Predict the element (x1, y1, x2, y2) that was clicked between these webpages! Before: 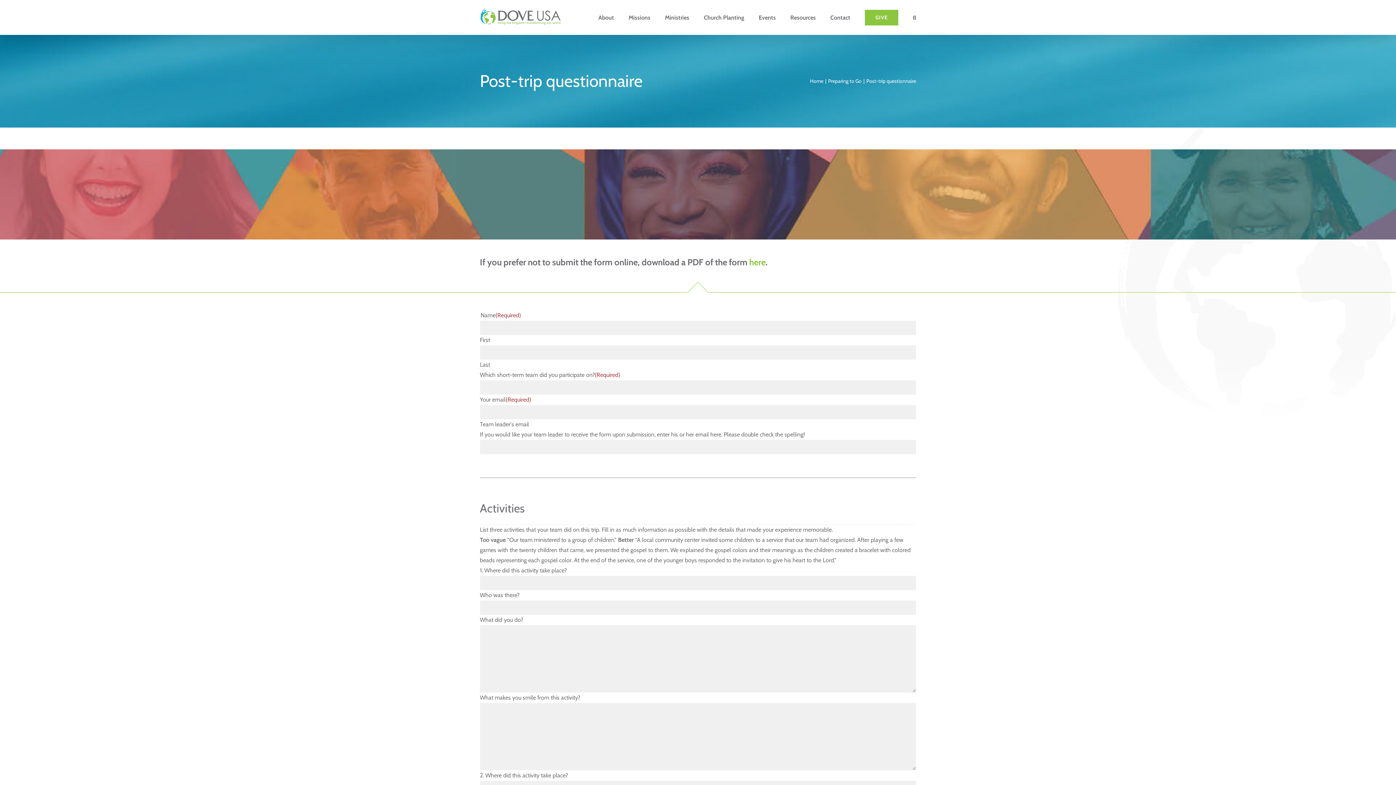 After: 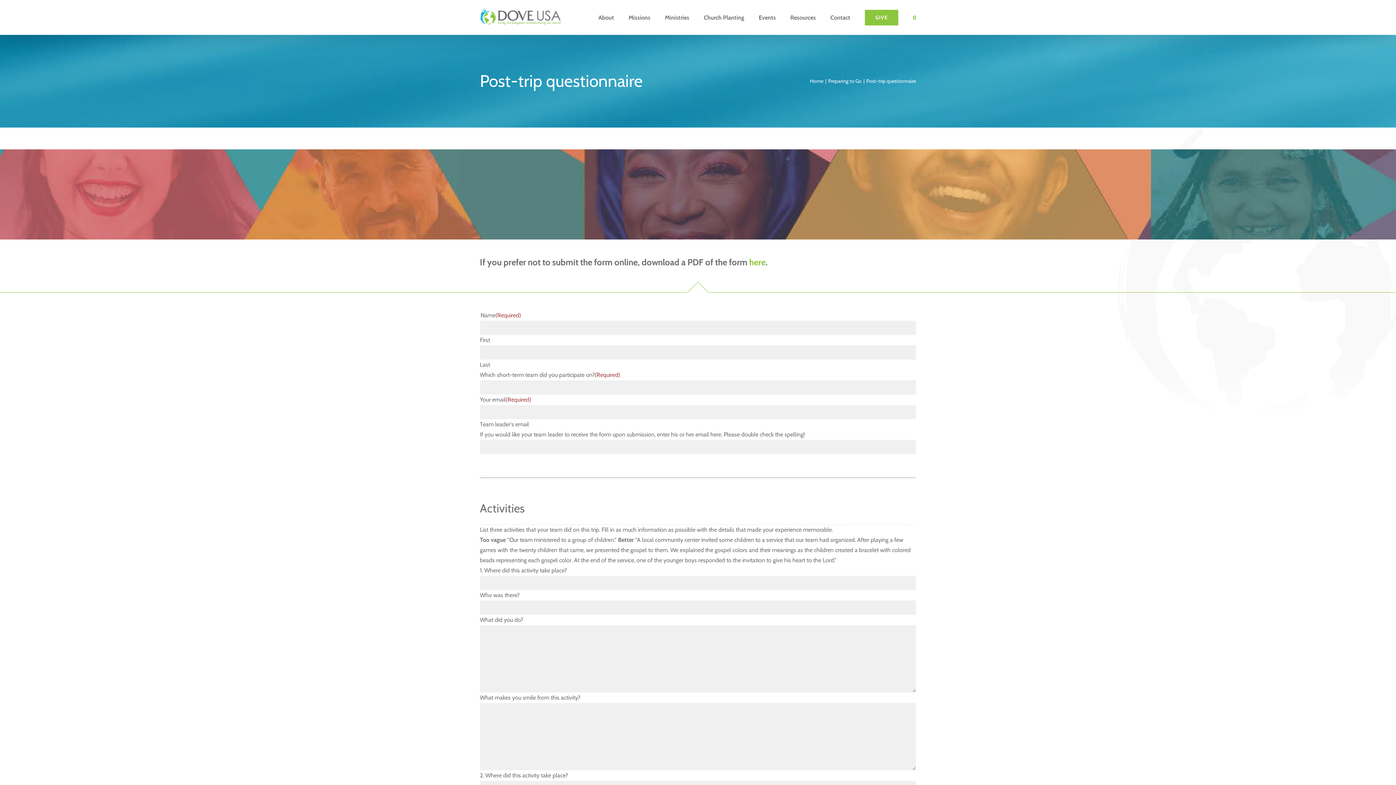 Action: bbox: (913, 0, 916, 34) label: Search